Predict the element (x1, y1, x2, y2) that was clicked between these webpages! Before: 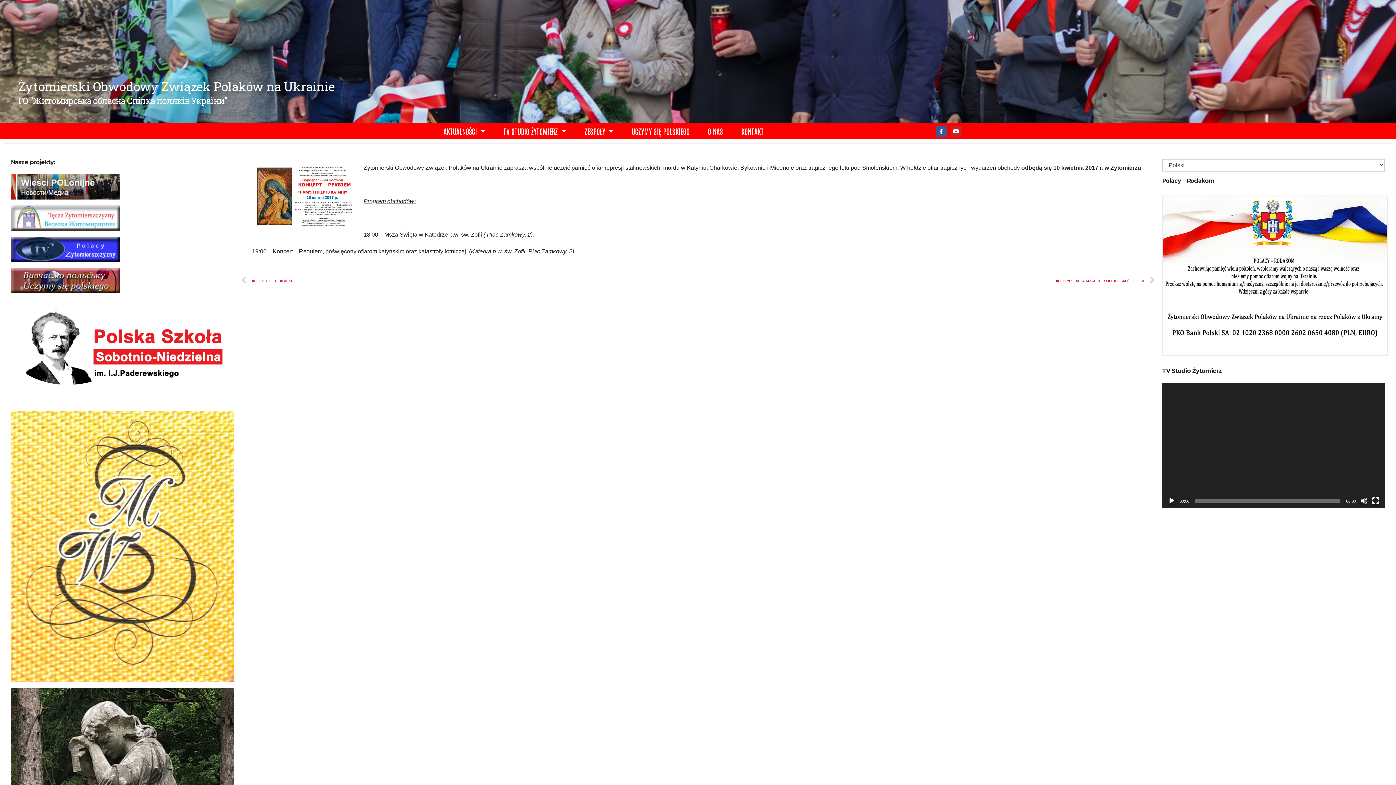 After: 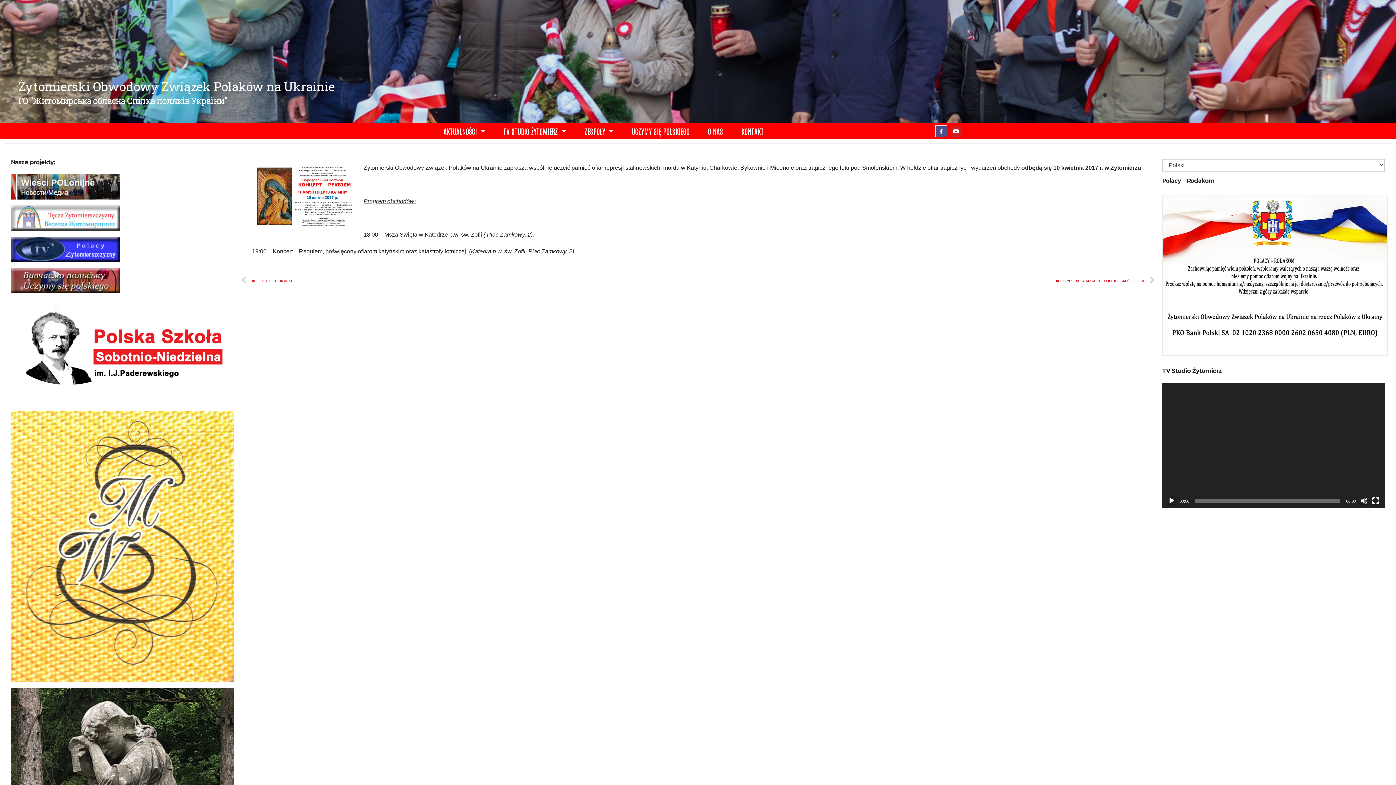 Action: label: Facebook-f bbox: (935, 125, 946, 136)